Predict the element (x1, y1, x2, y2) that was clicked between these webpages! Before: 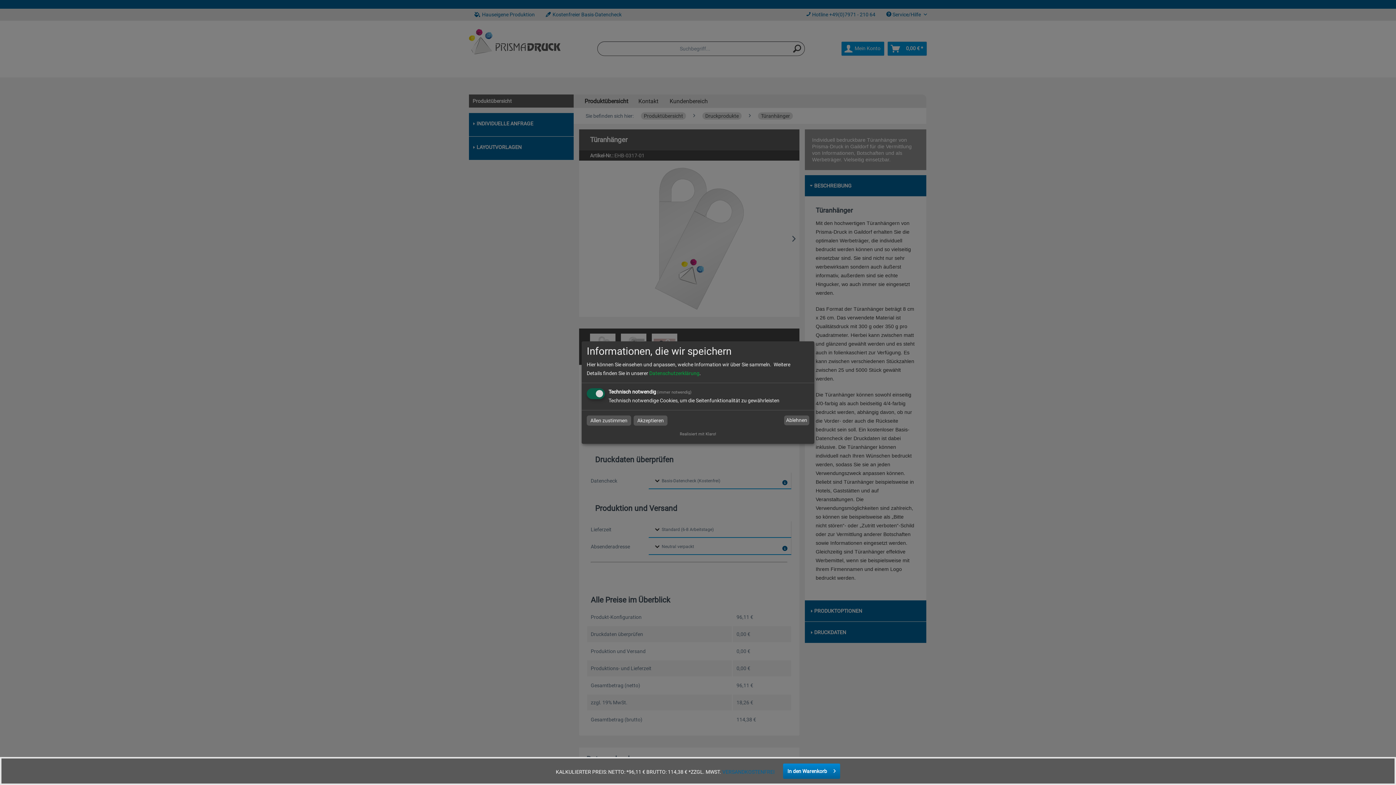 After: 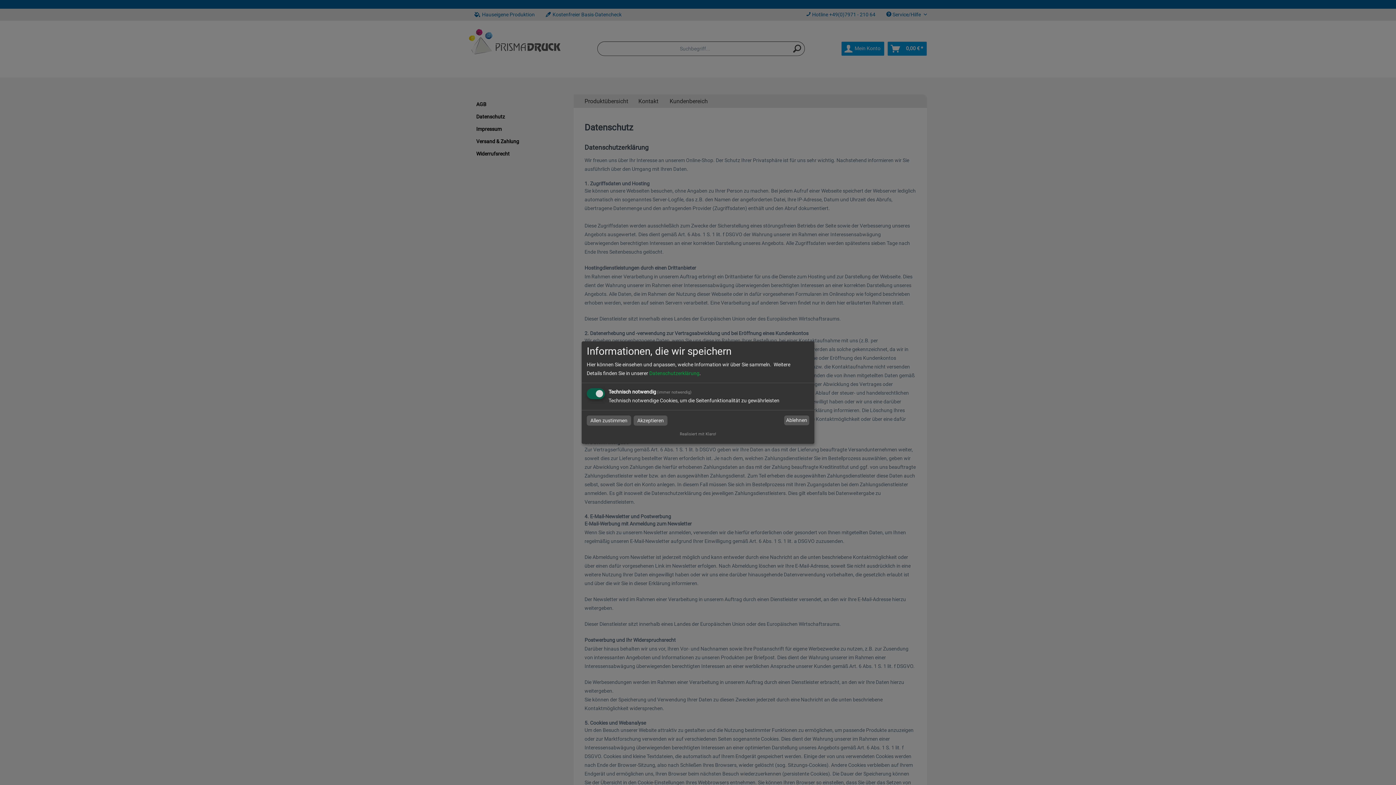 Action: label: Datenschutzerklärung bbox: (649, 370, 699, 376)